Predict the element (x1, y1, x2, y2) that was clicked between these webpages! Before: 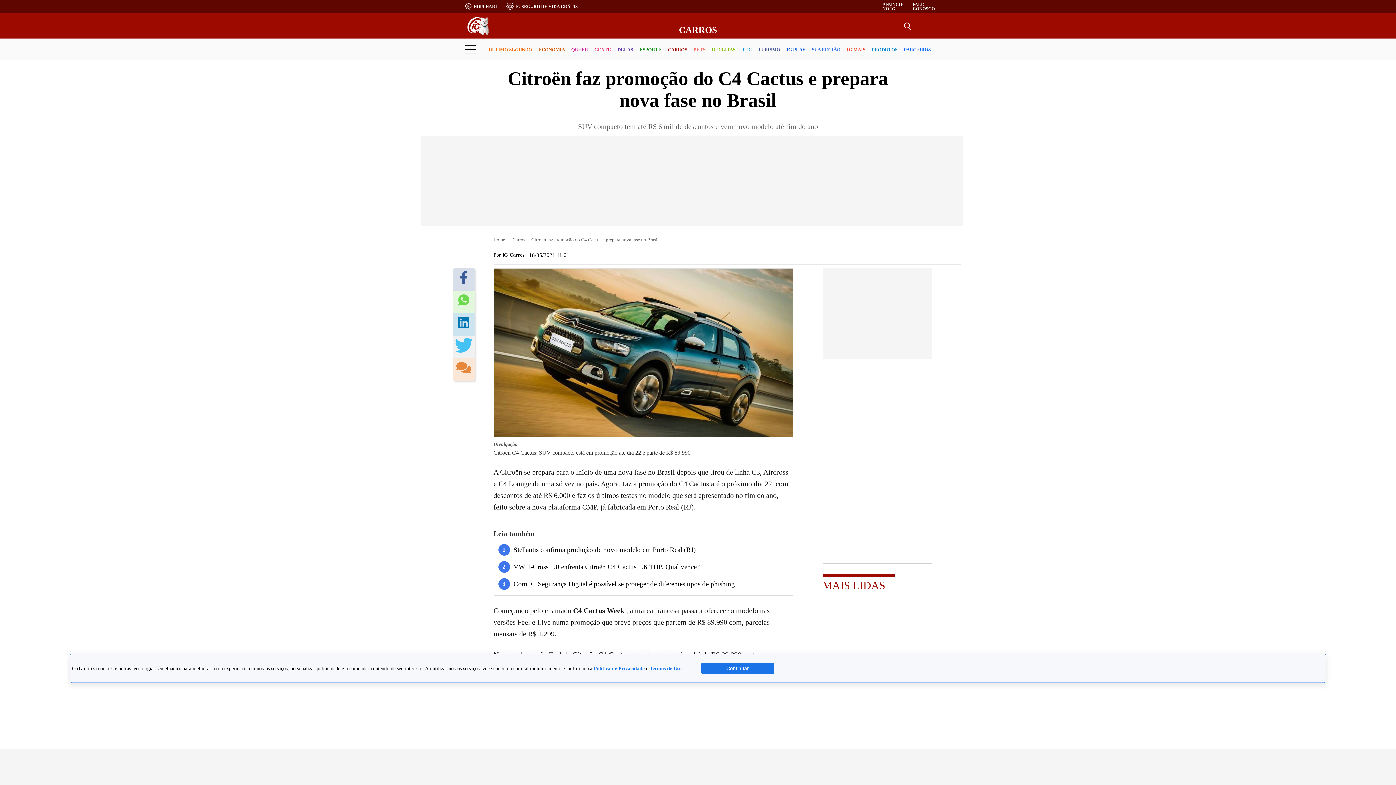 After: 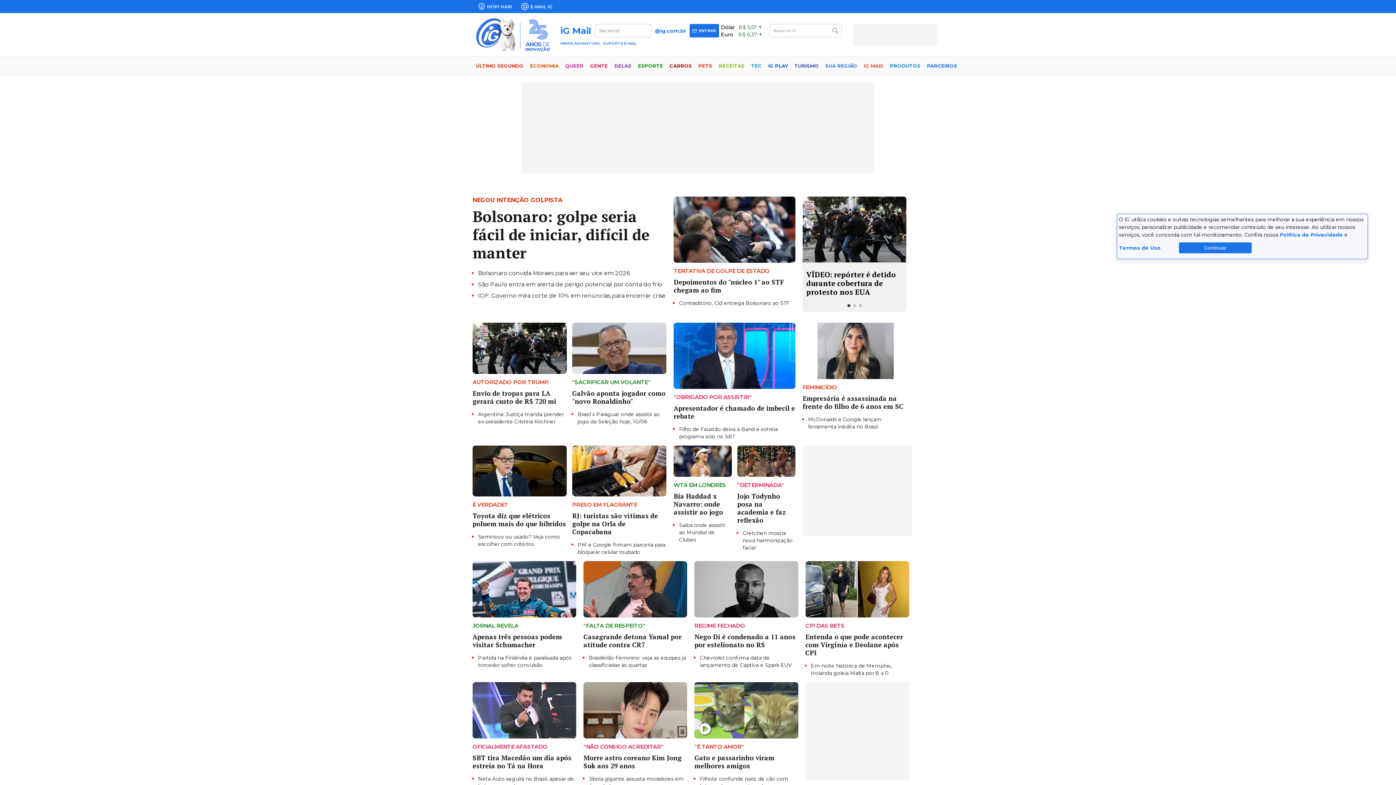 Action: bbox: (464, 15, 491, 36)